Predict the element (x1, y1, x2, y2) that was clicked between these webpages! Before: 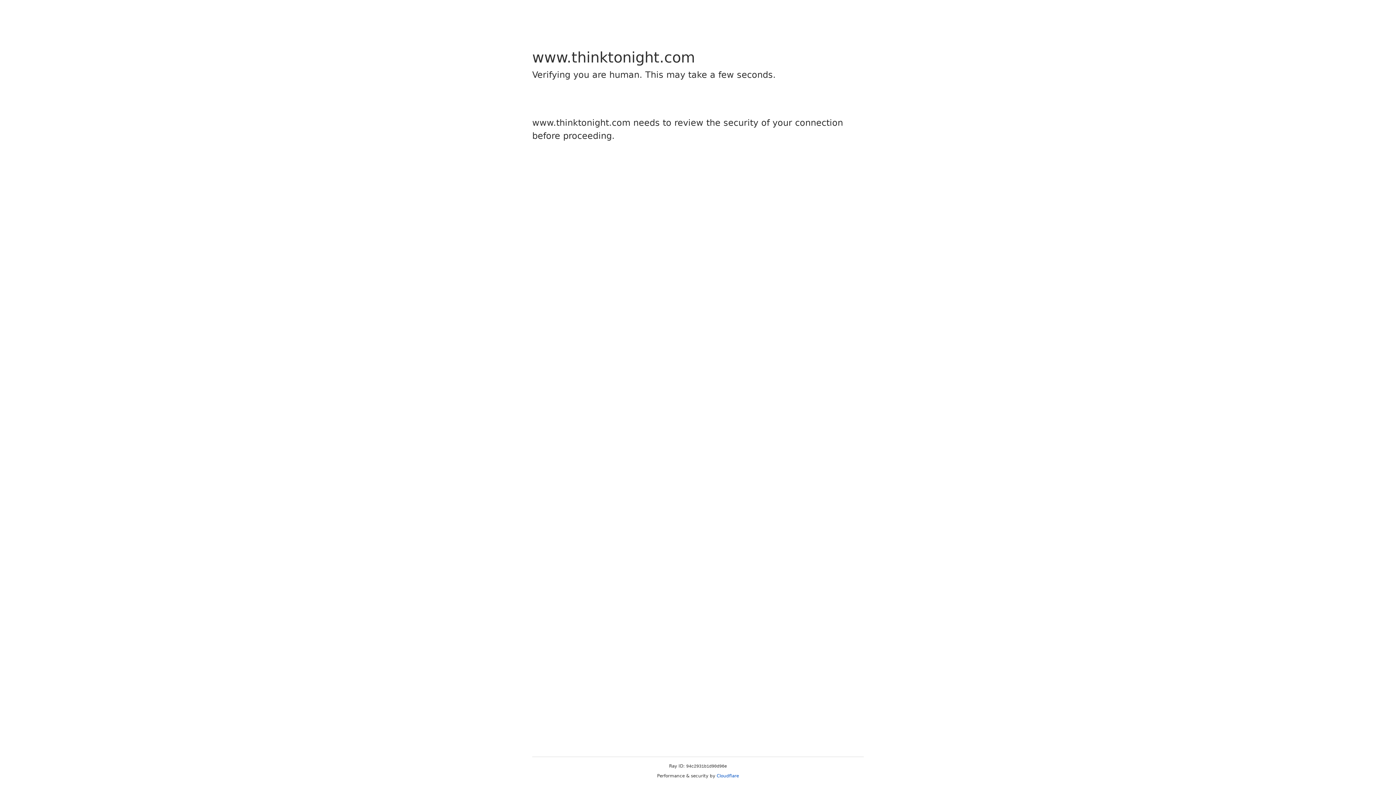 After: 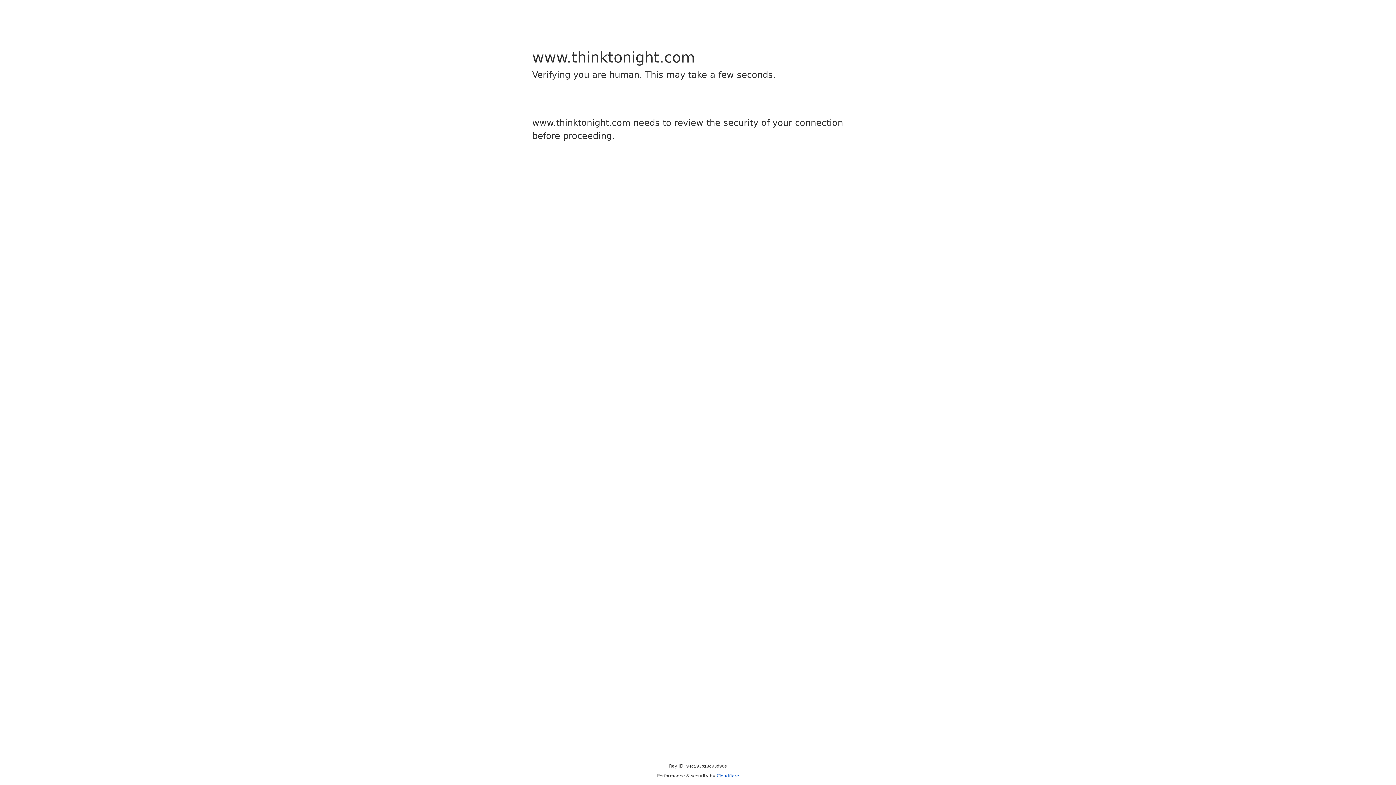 Action: bbox: (716, 773, 739, 778) label: Cloudflare